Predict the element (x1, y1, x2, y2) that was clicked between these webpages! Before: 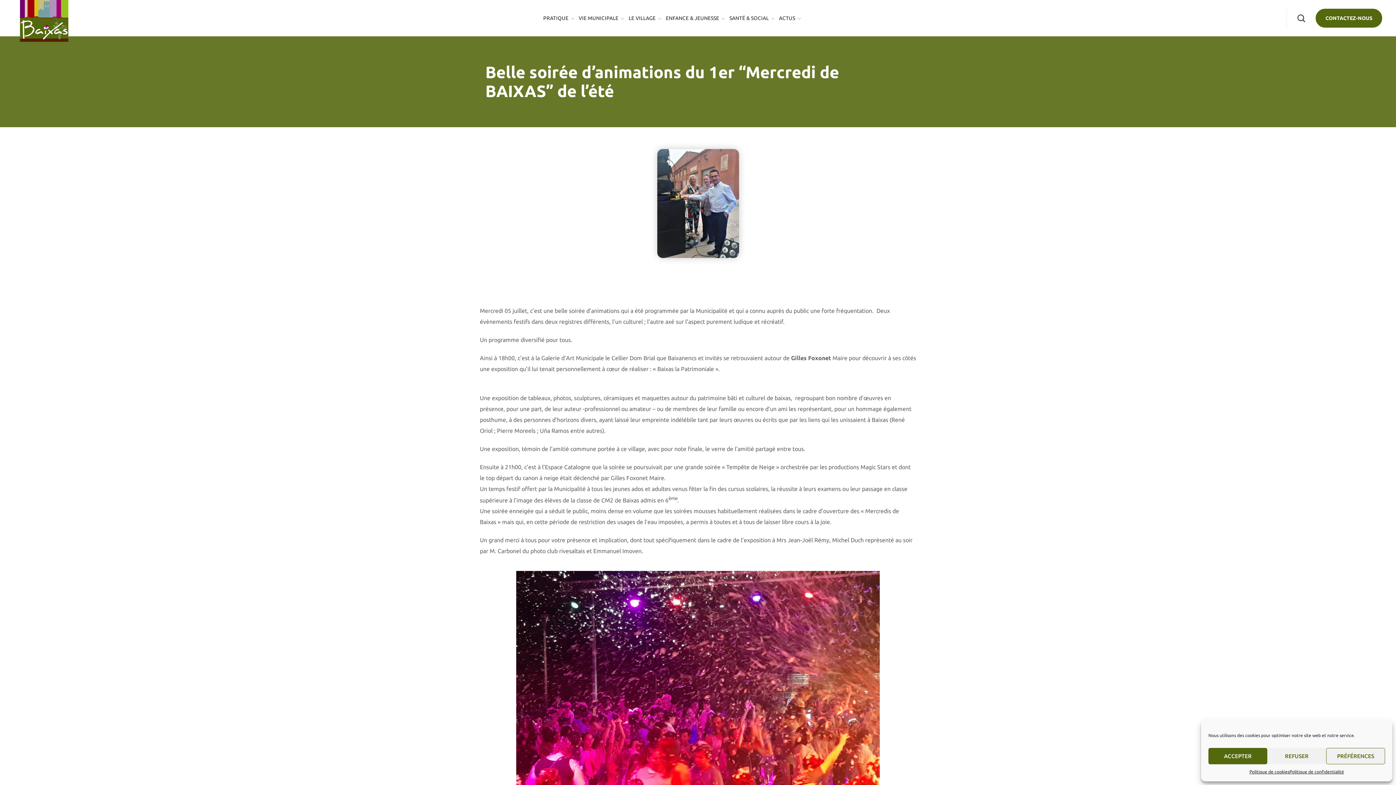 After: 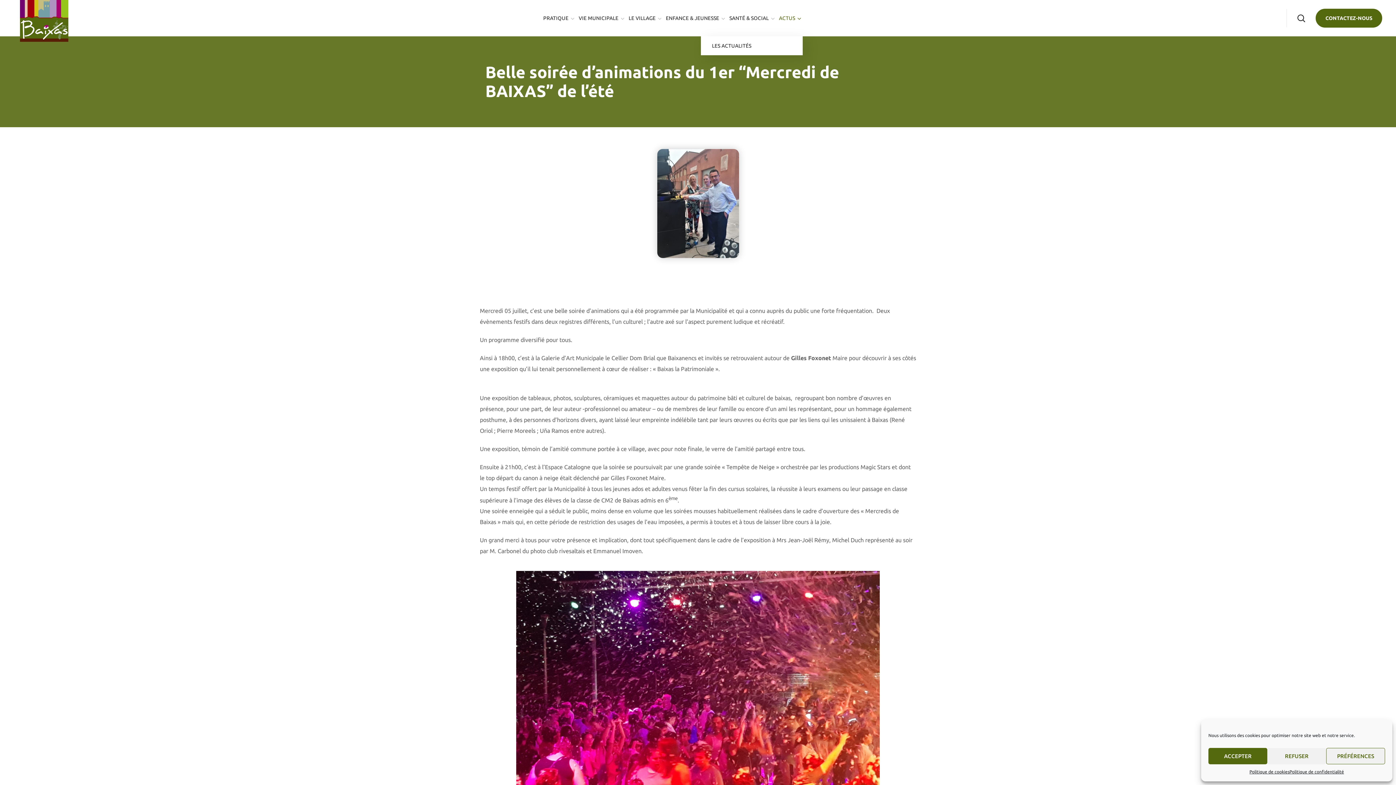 Action: bbox: (776, 0, 803, 36) label: ACTUS